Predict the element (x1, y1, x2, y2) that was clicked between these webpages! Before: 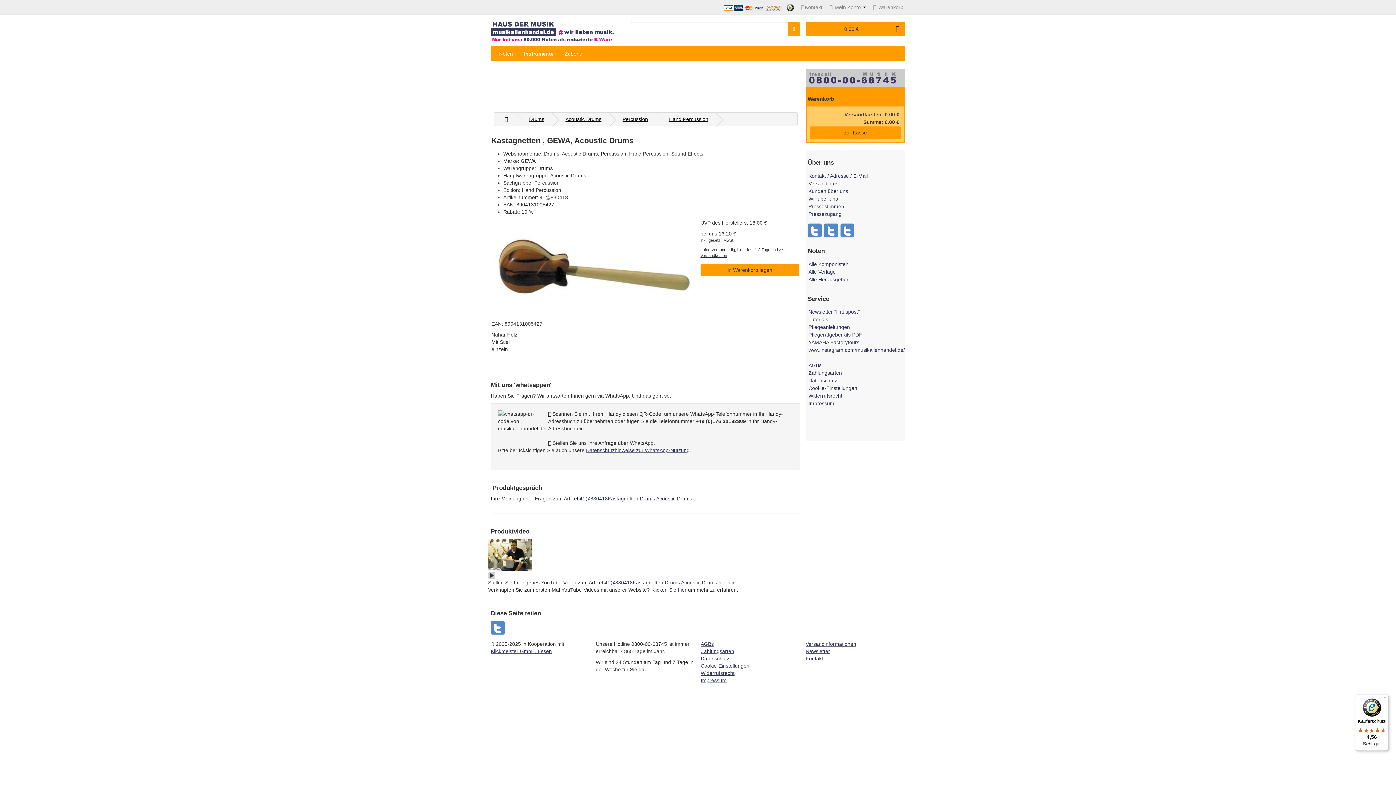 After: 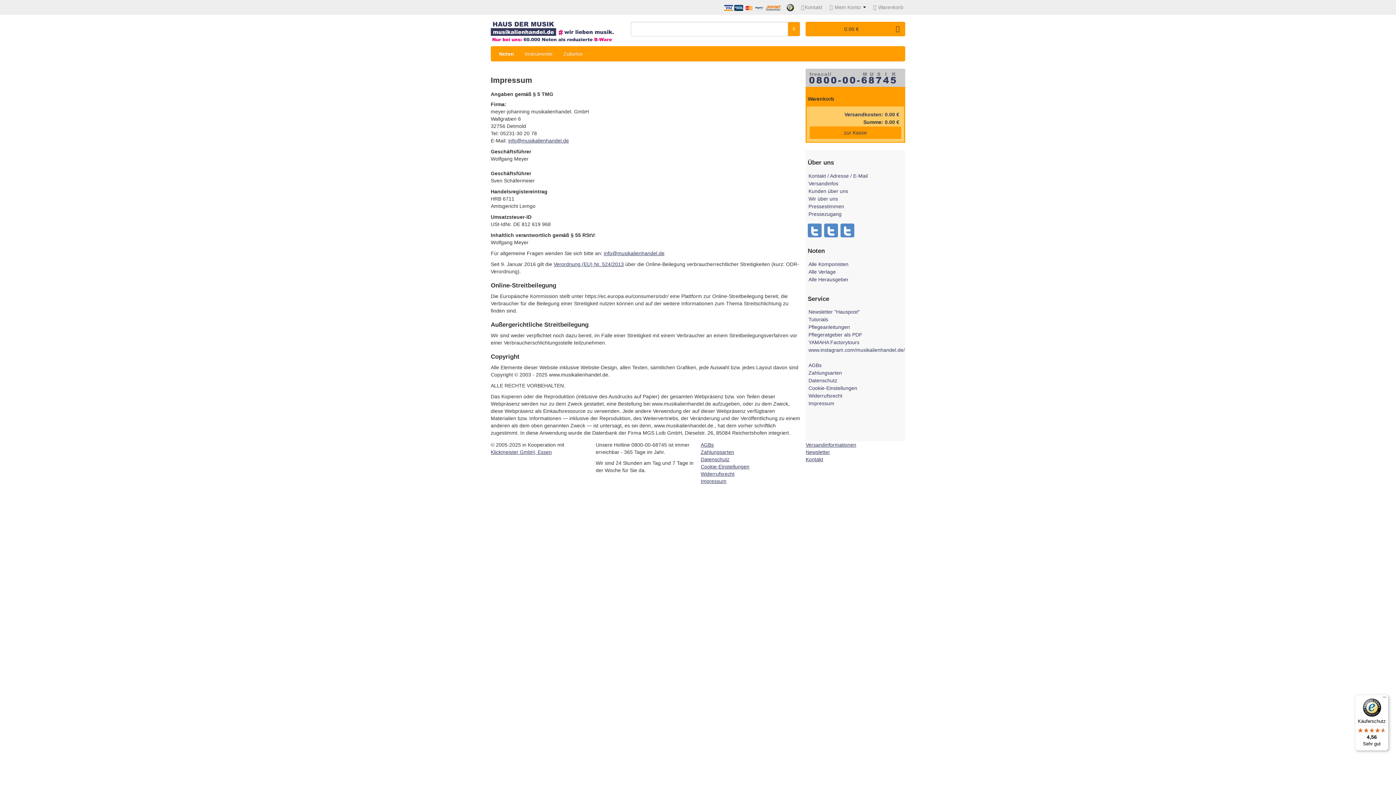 Action: bbox: (808, 400, 834, 406) label: Impressum